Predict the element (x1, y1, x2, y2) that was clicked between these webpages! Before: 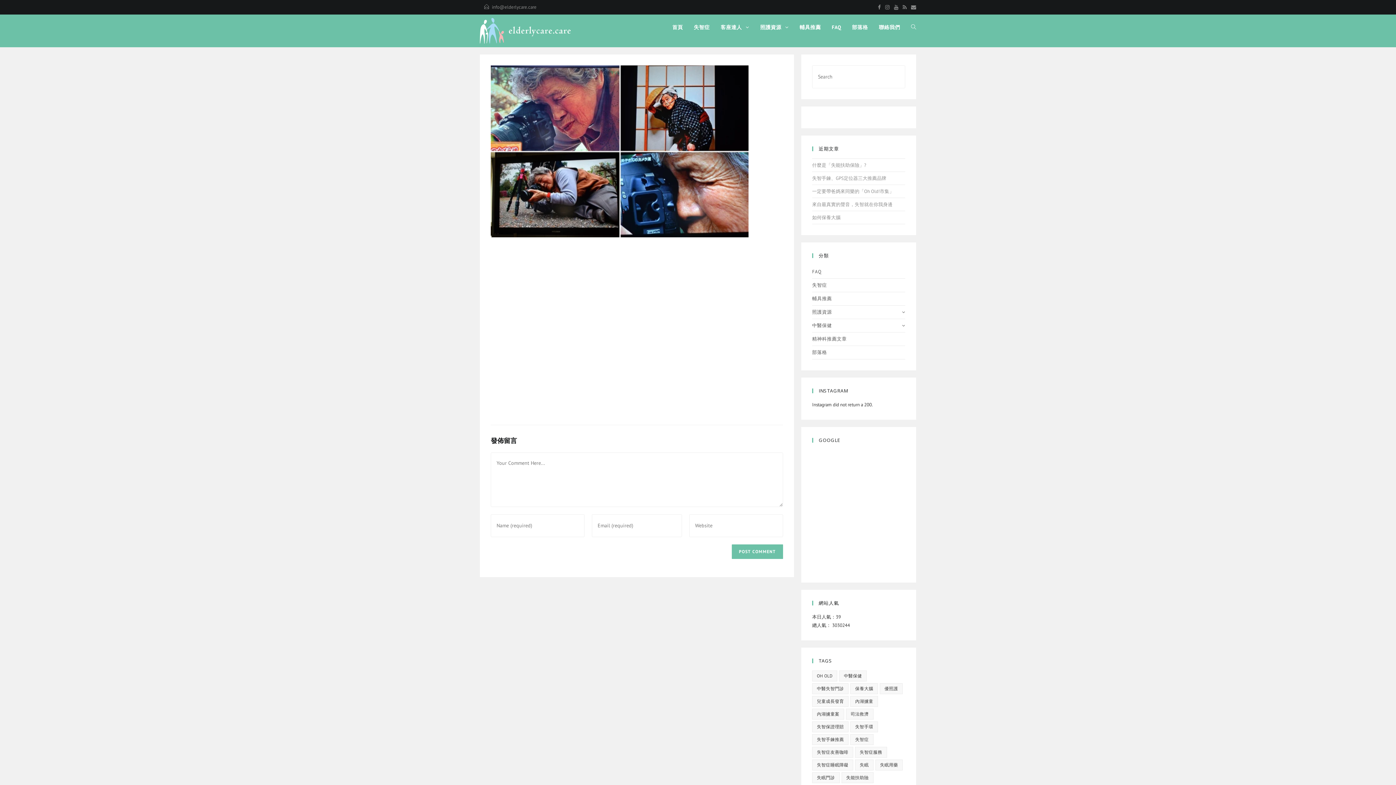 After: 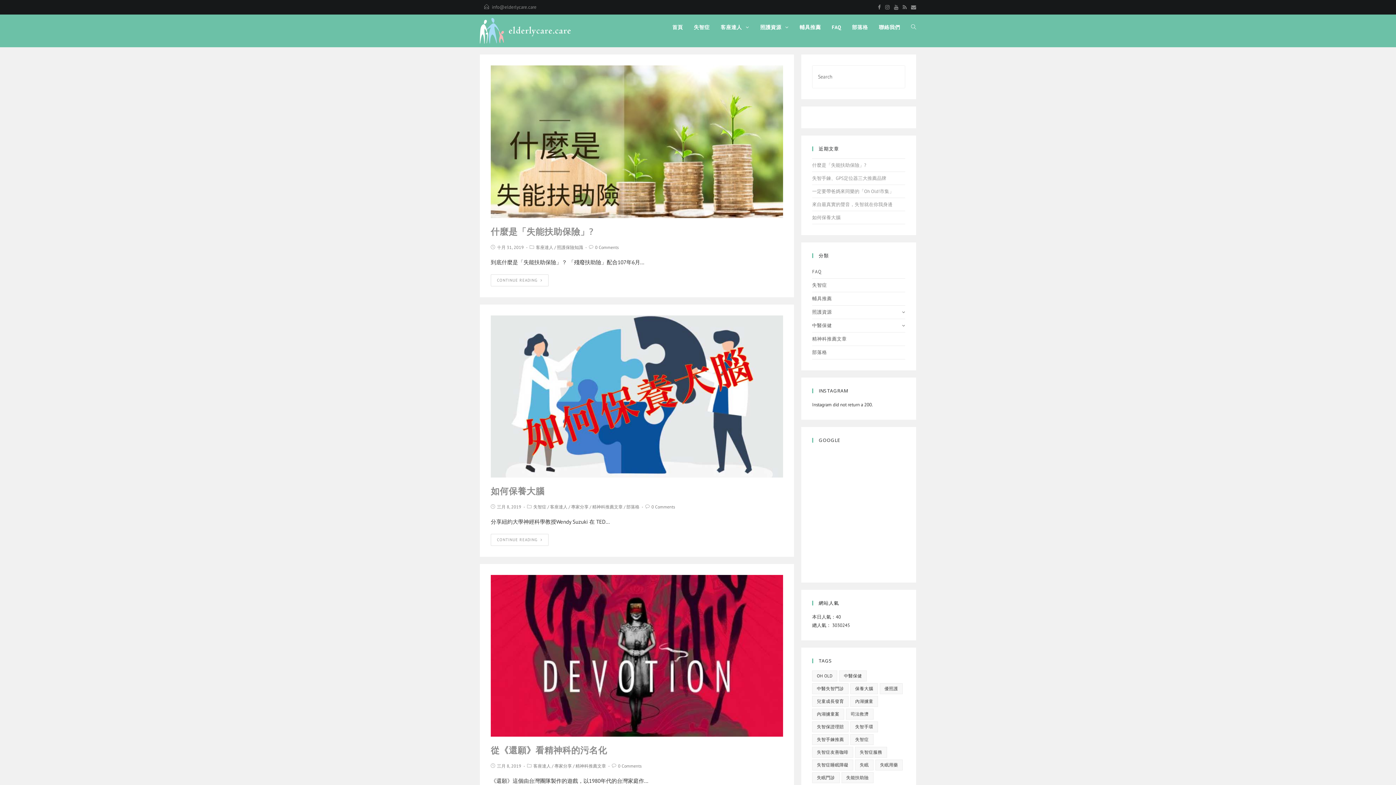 Action: bbox: (715, 14, 754, 40) label: 客座達人 